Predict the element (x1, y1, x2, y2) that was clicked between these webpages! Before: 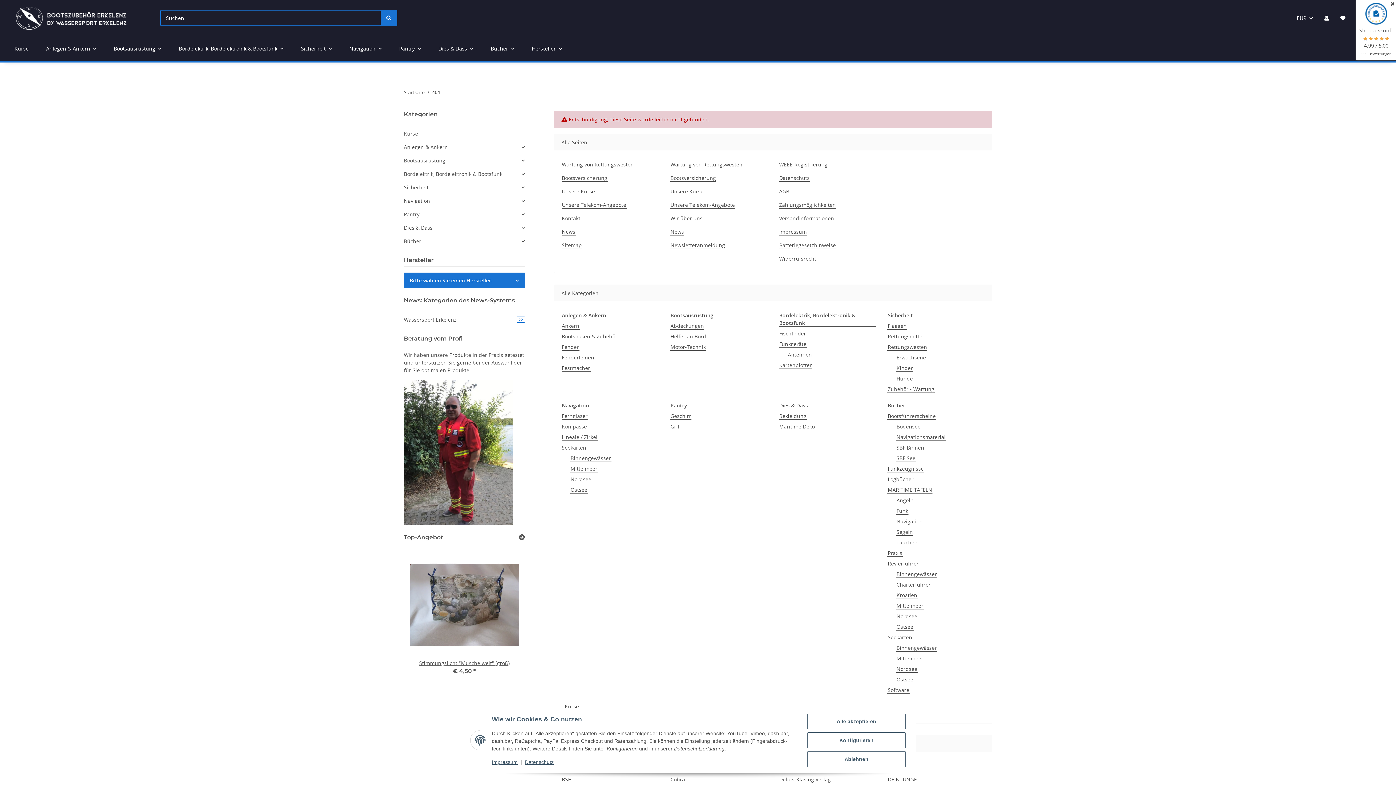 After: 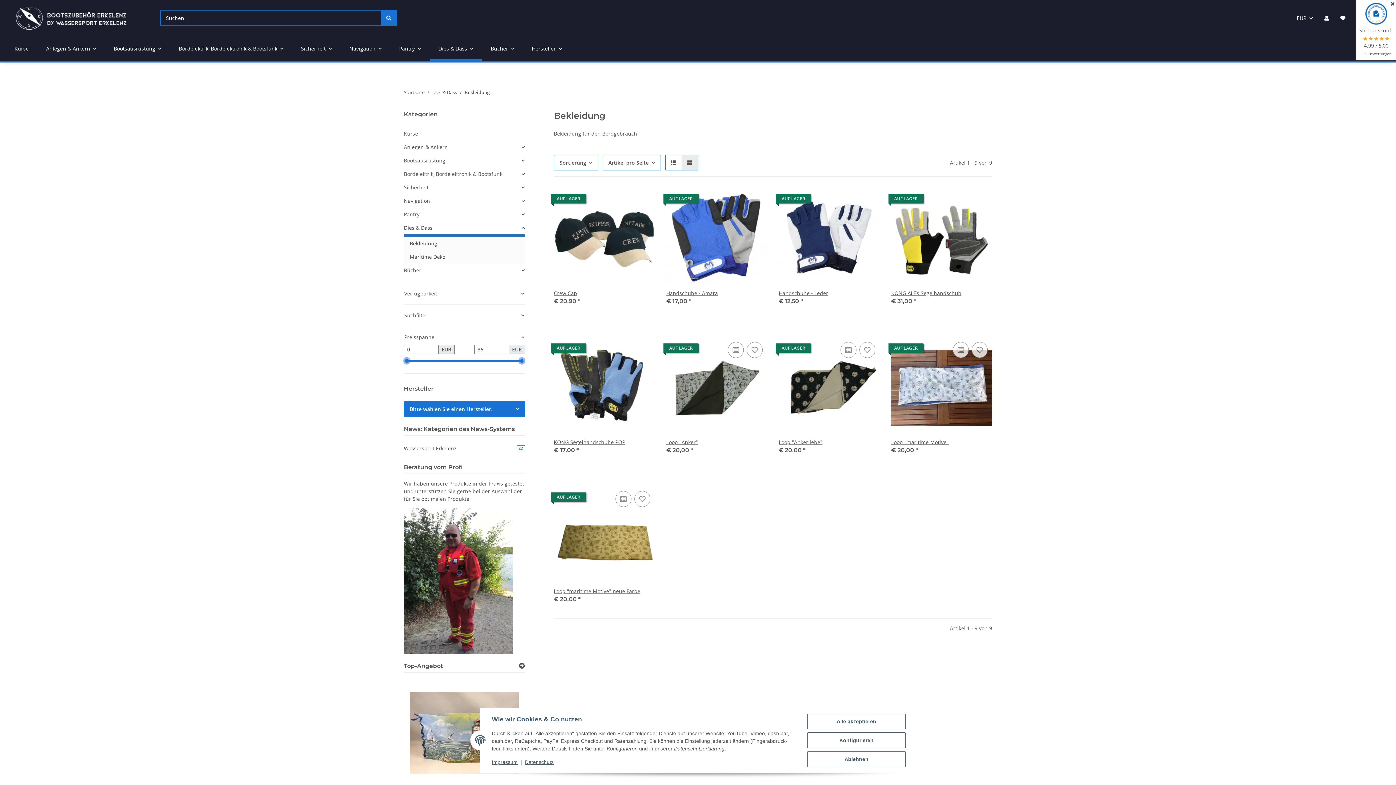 Action: label: Bekleidung bbox: (779, 412, 807, 420)